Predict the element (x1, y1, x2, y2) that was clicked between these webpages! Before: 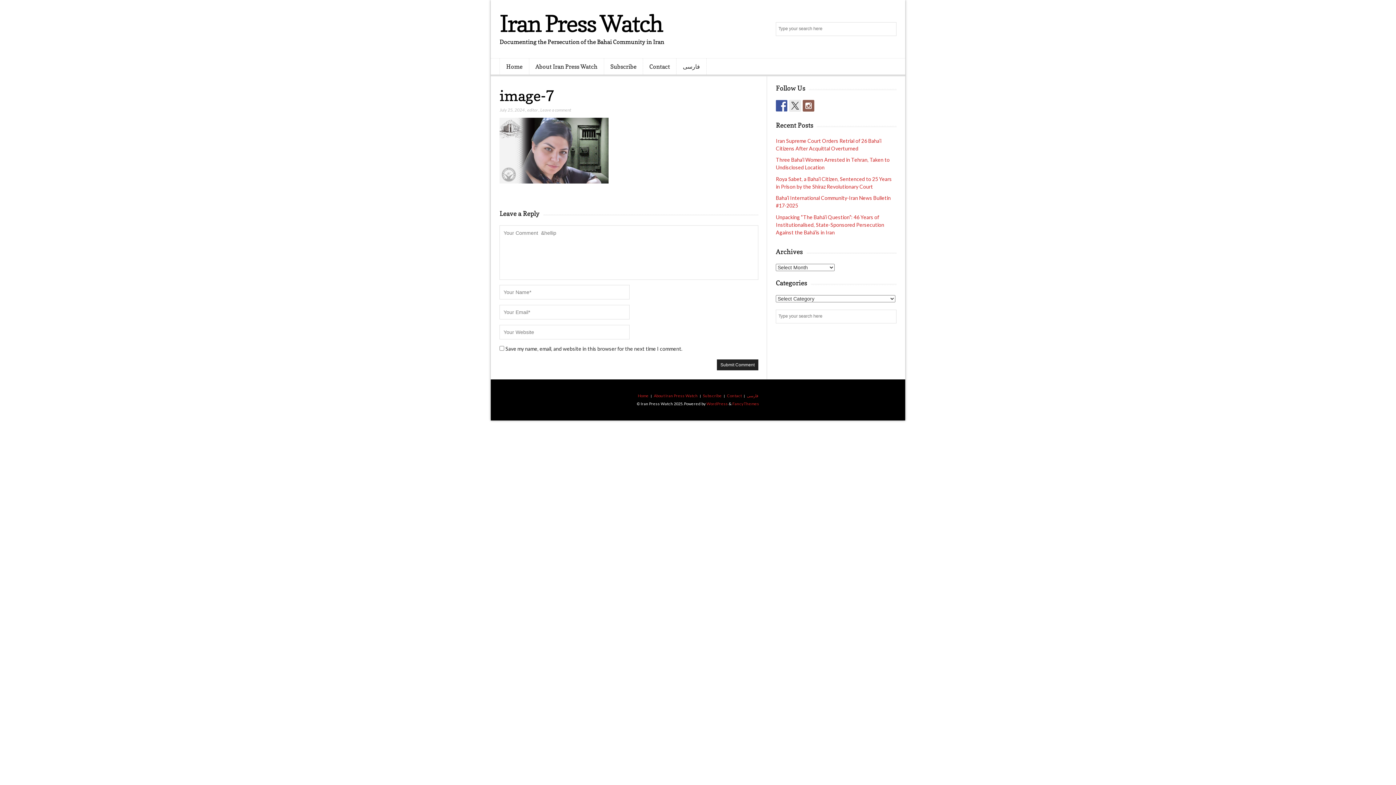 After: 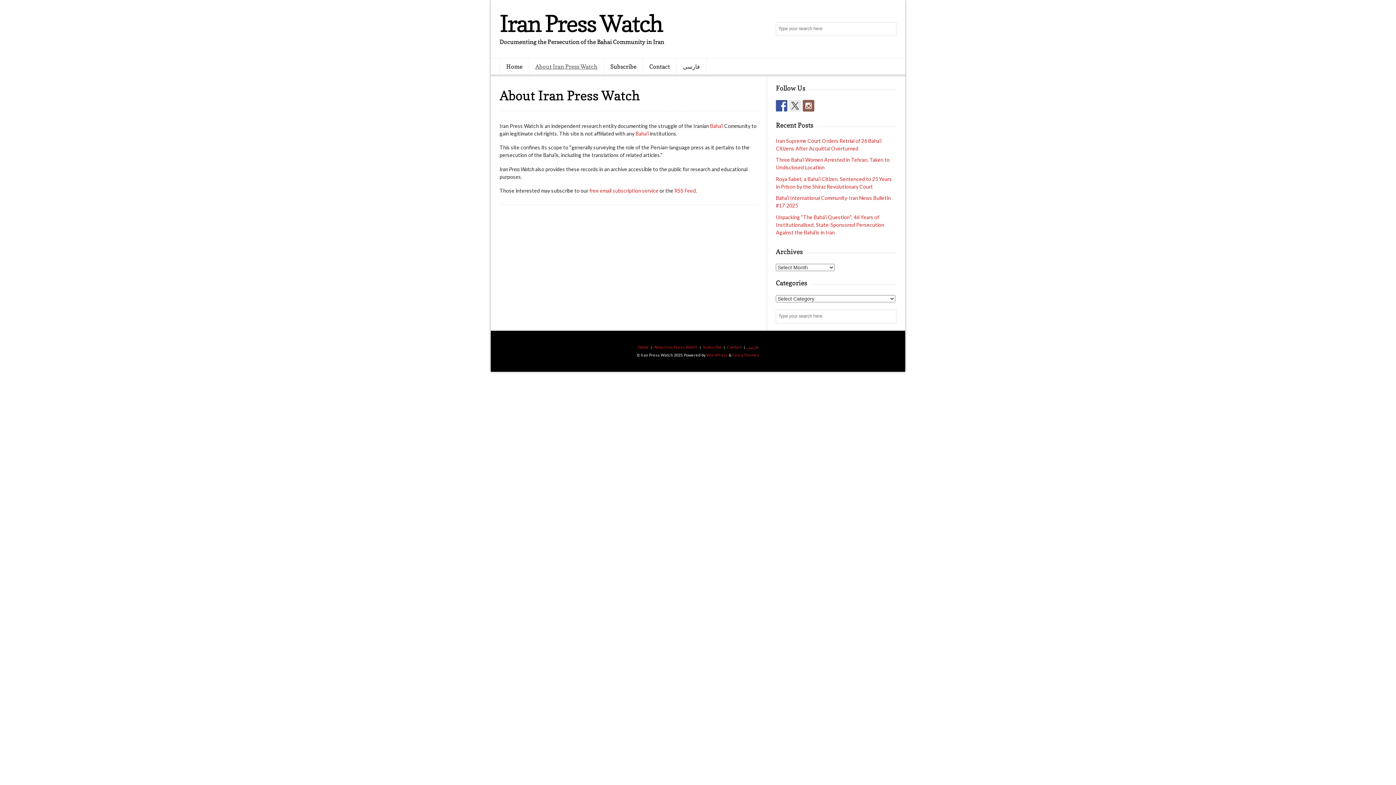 Action: bbox: (653, 393, 697, 398) label: About Iran Press Watch